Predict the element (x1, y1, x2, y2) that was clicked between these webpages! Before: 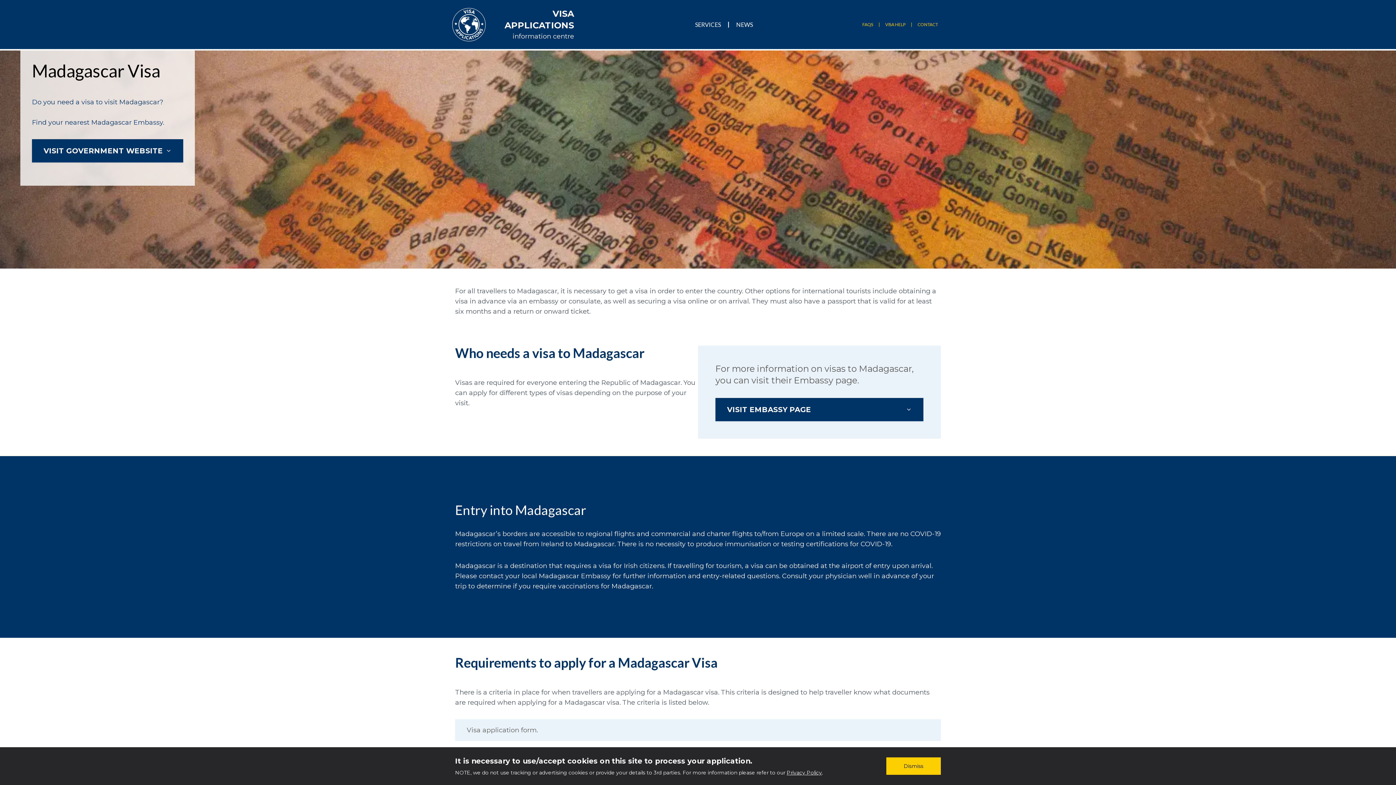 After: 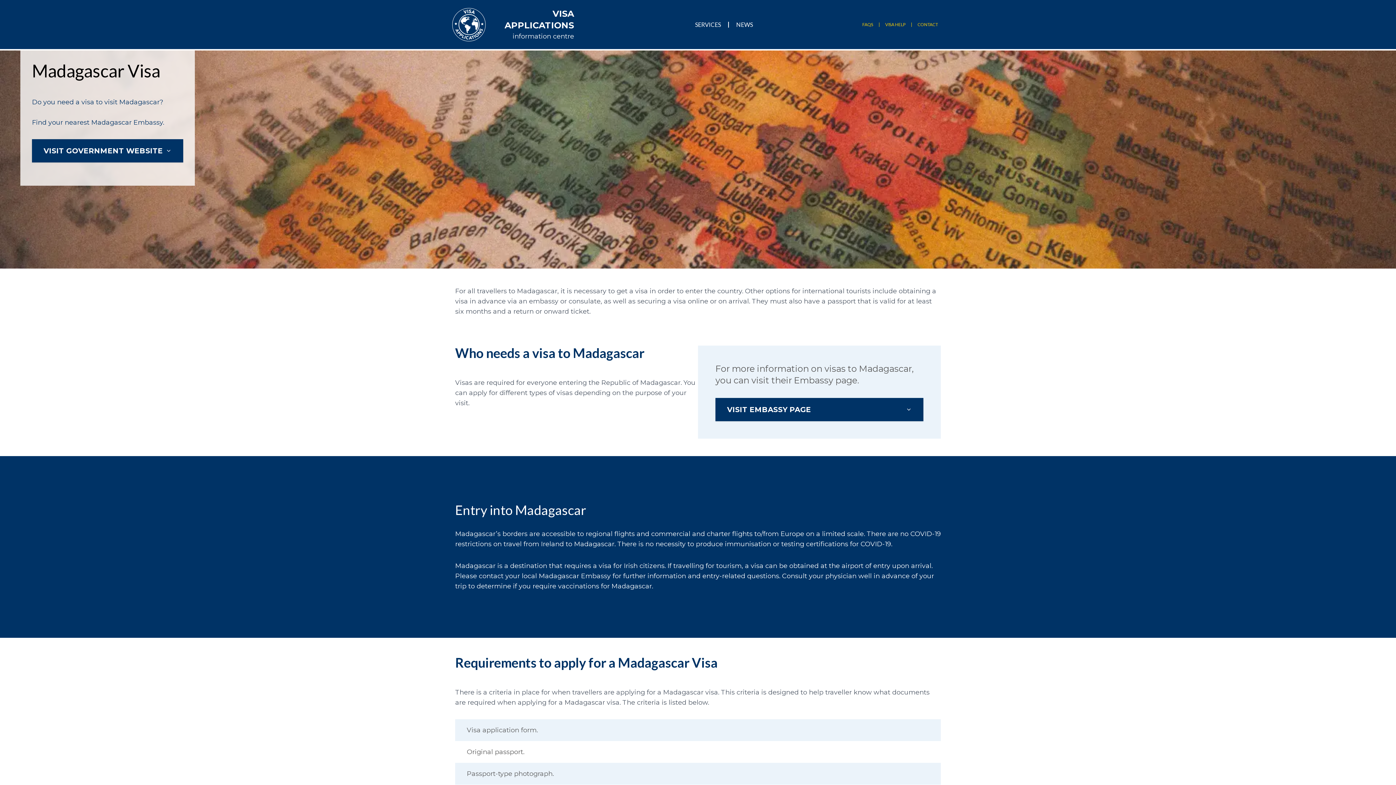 Action: bbox: (886, 757, 941, 775) label: Dismiss